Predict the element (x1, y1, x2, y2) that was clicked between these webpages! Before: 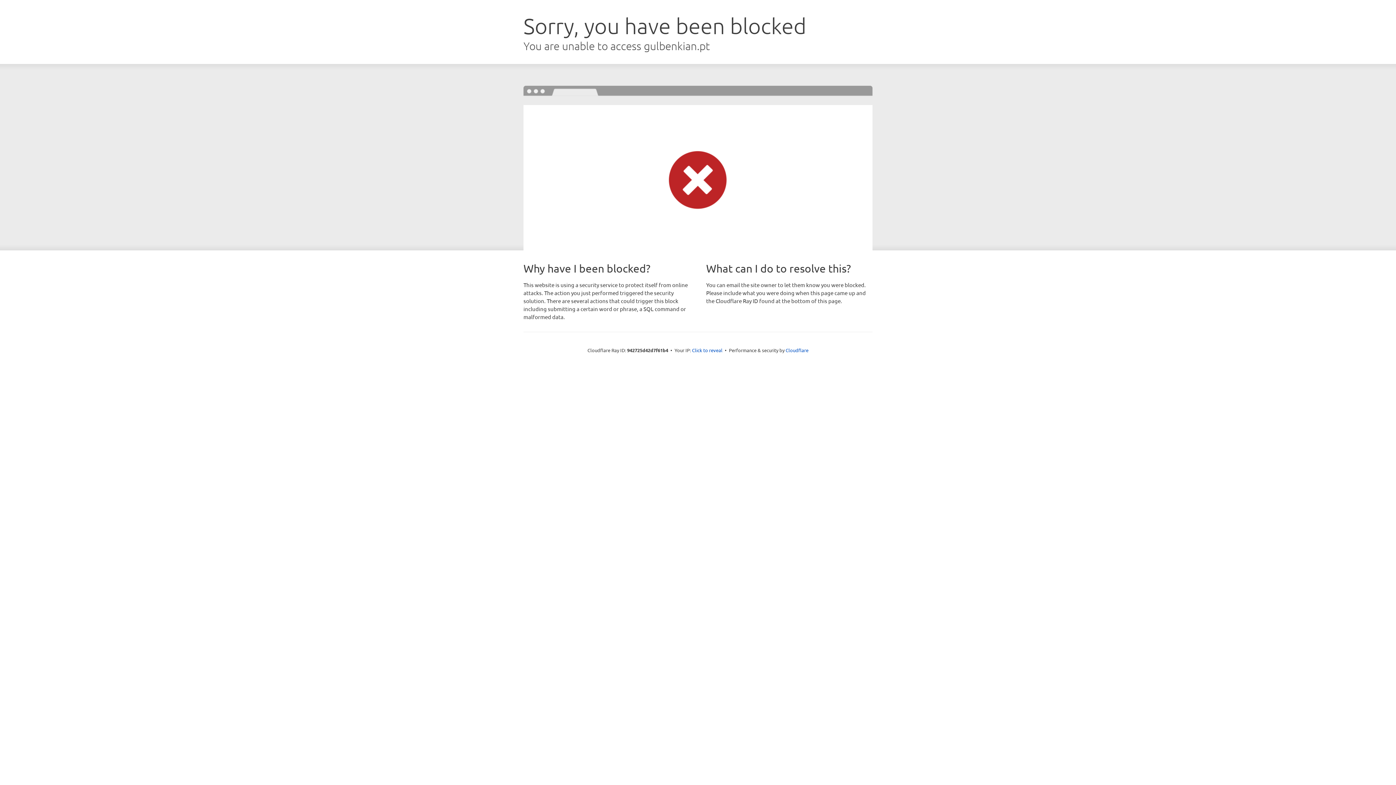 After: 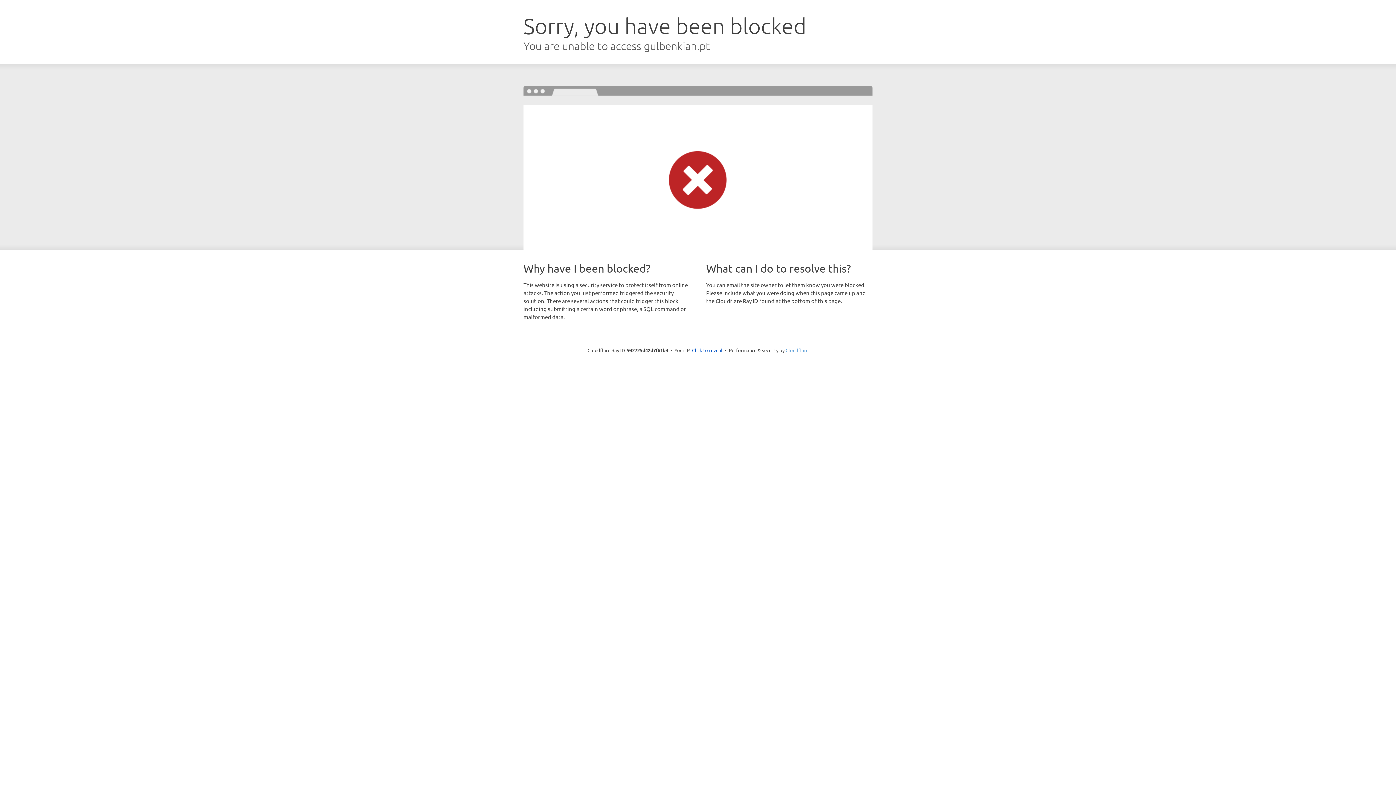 Action: bbox: (785, 347, 808, 353) label: Cloudflare